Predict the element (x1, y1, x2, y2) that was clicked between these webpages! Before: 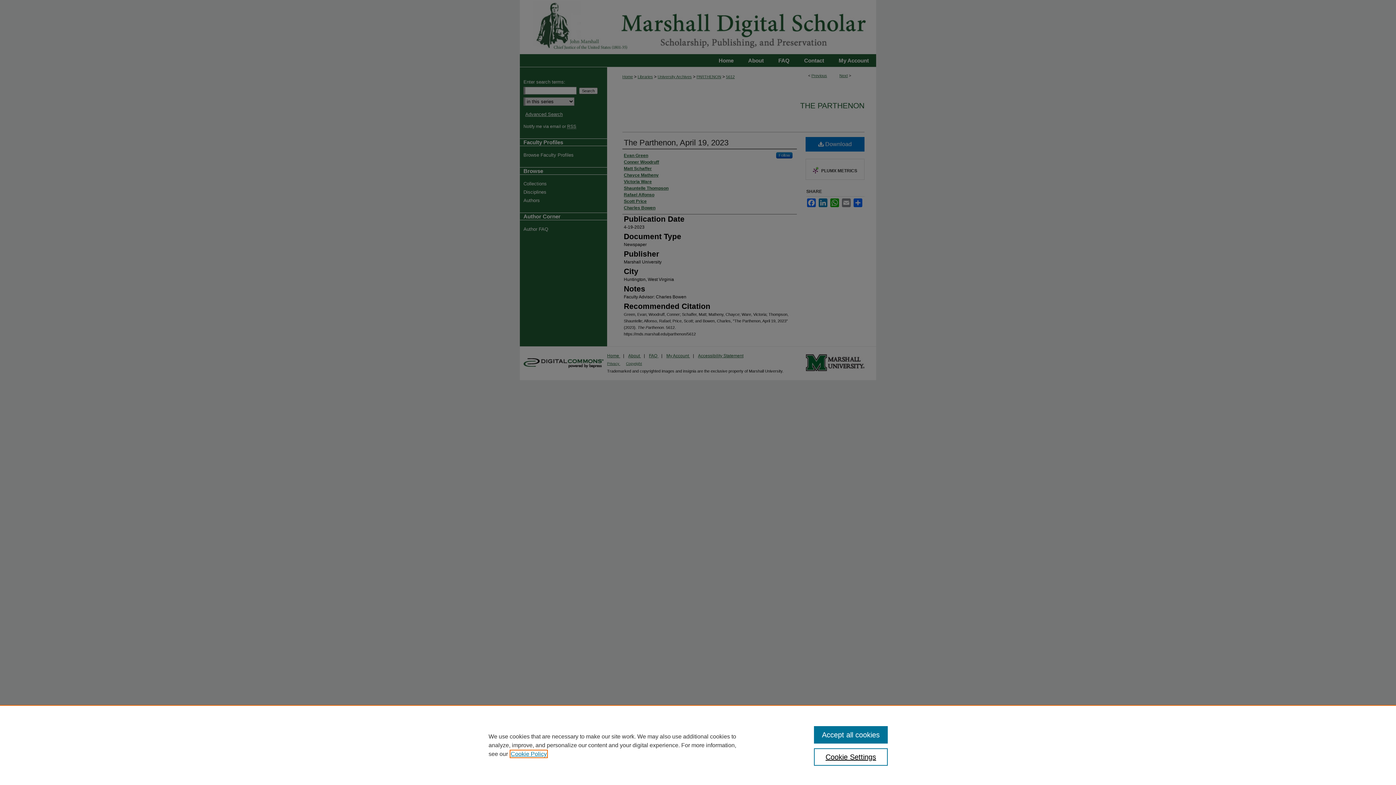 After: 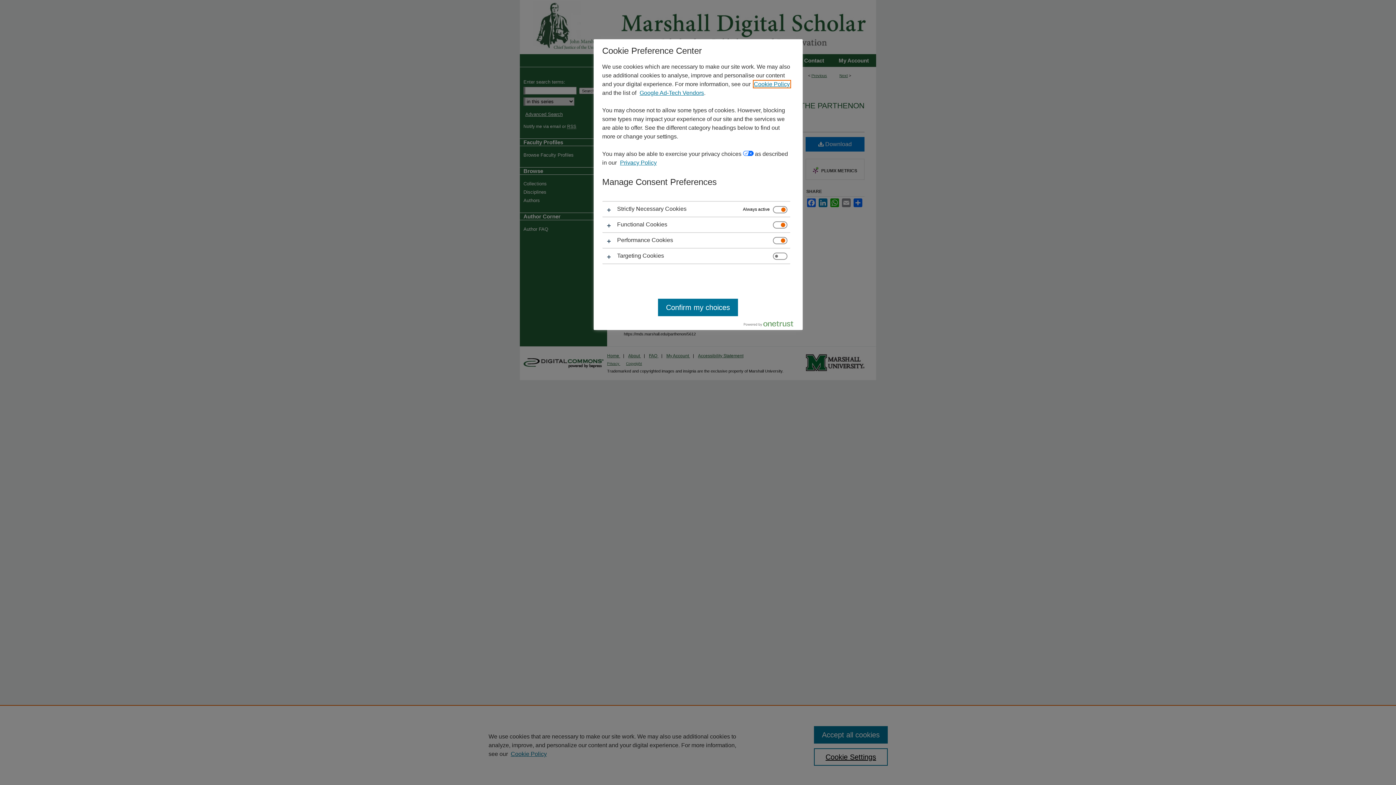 Action: label: Cookie Settings bbox: (814, 748, 887, 766)